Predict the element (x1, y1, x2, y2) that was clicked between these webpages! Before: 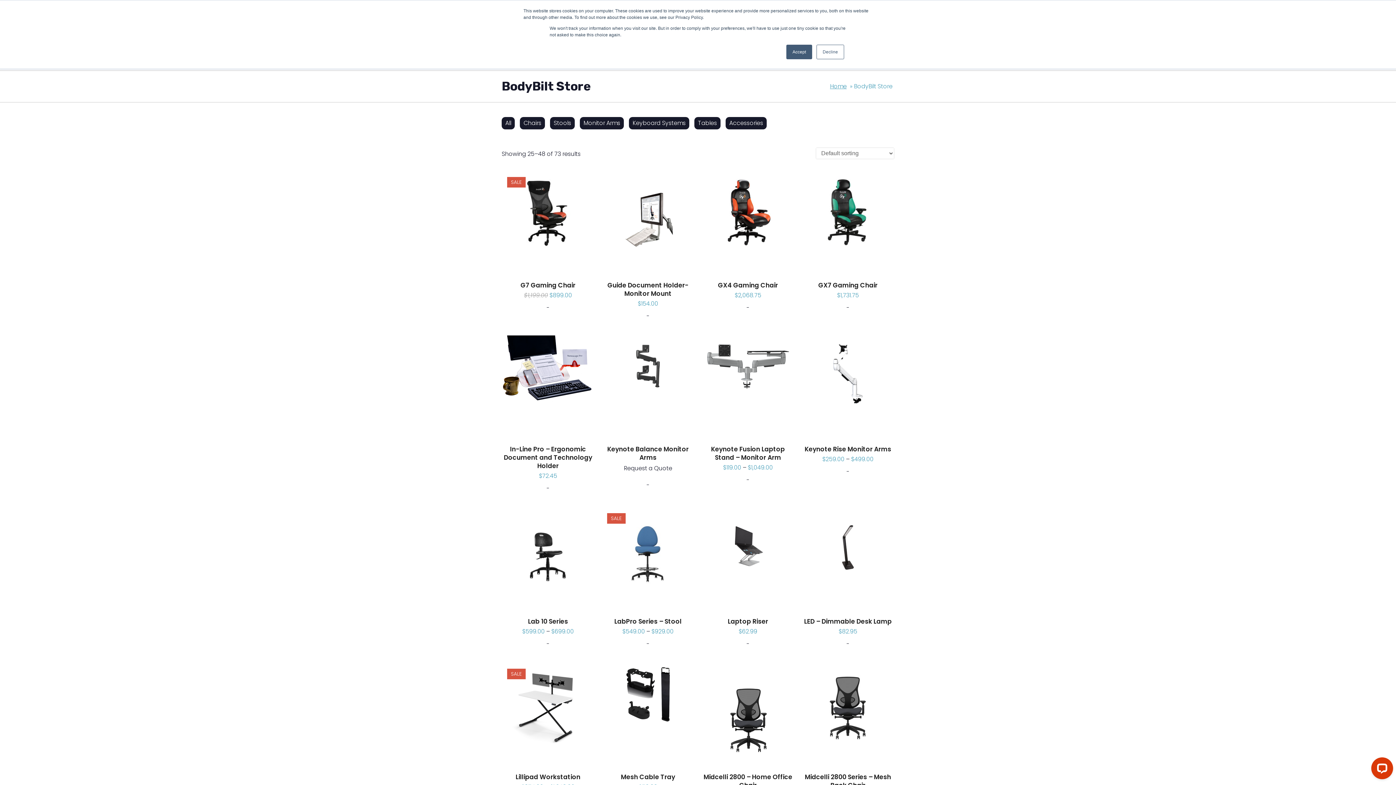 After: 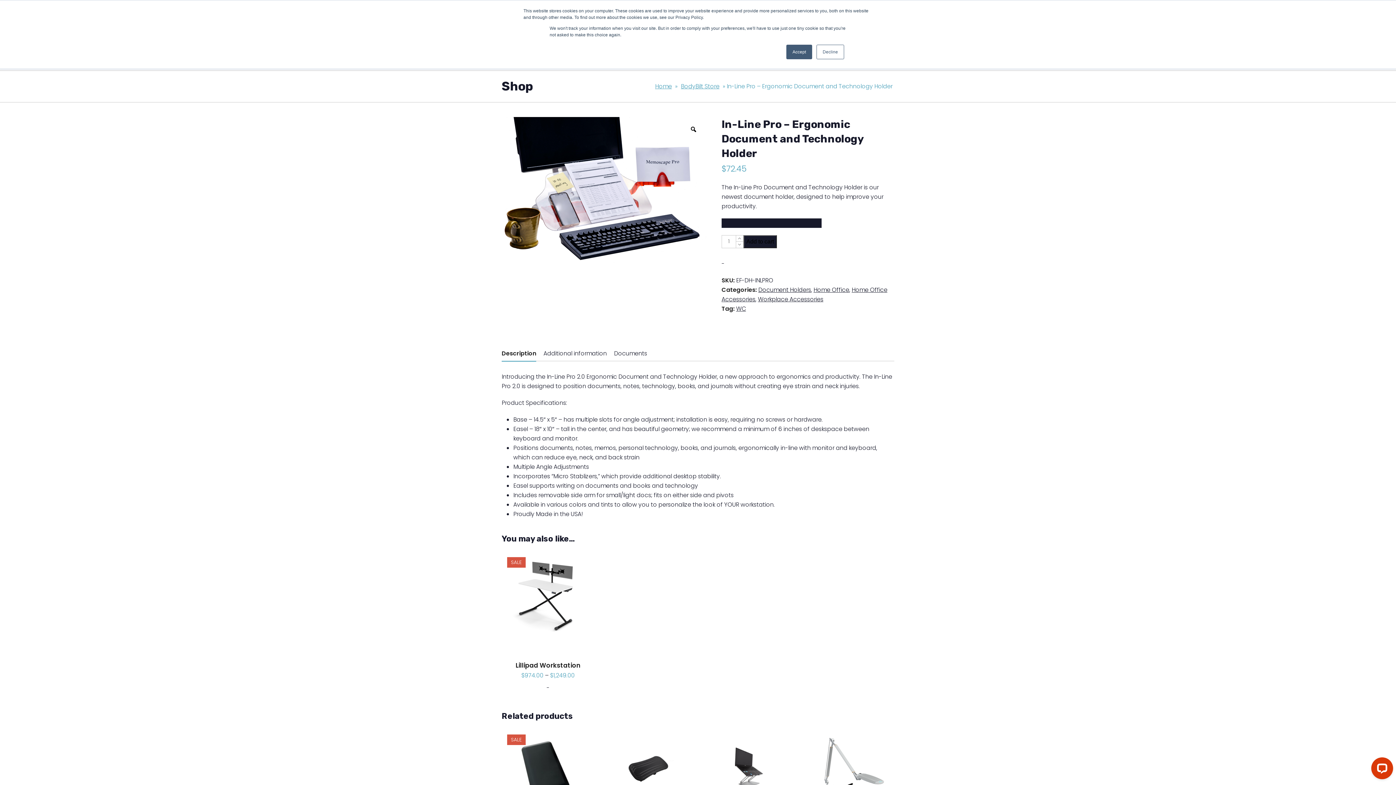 Action: bbox: (501, 430, 594, 439)